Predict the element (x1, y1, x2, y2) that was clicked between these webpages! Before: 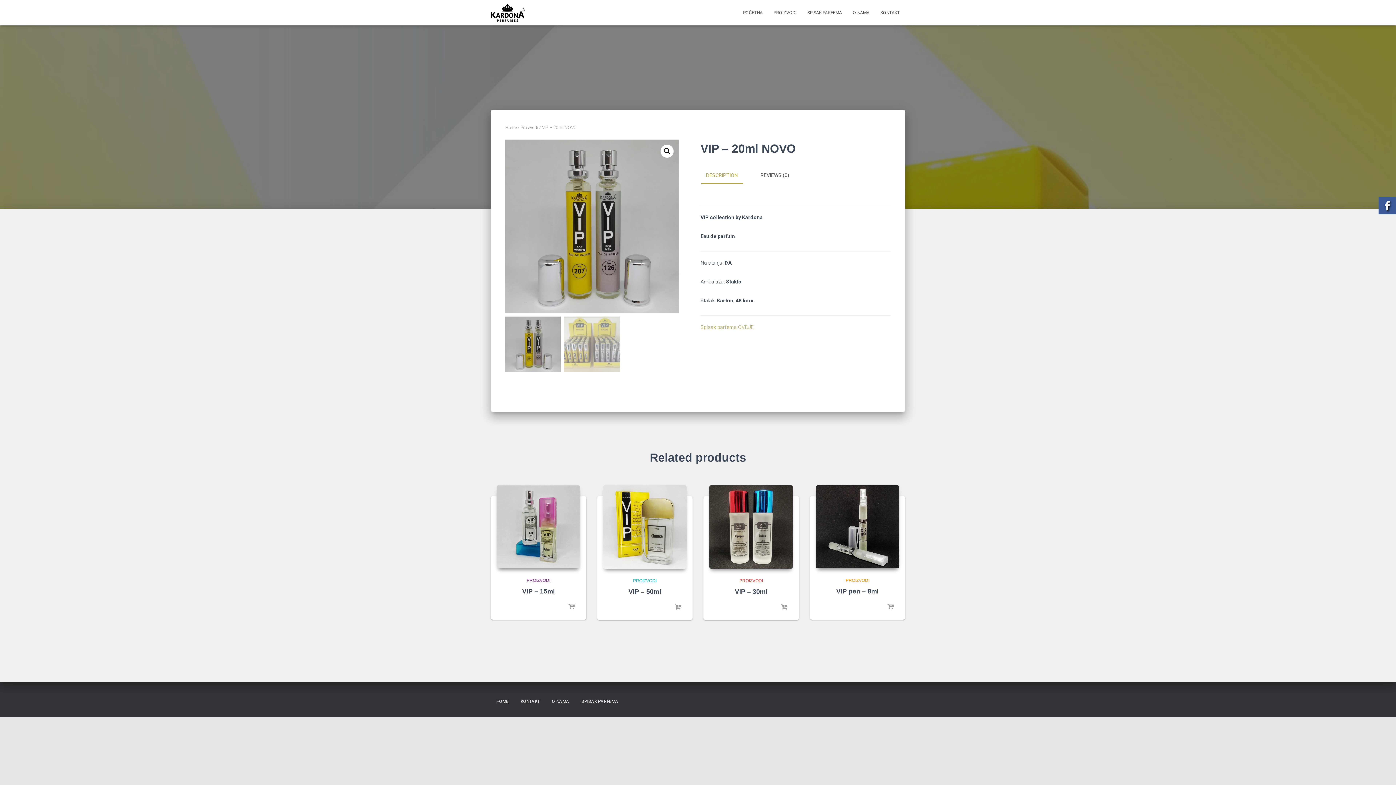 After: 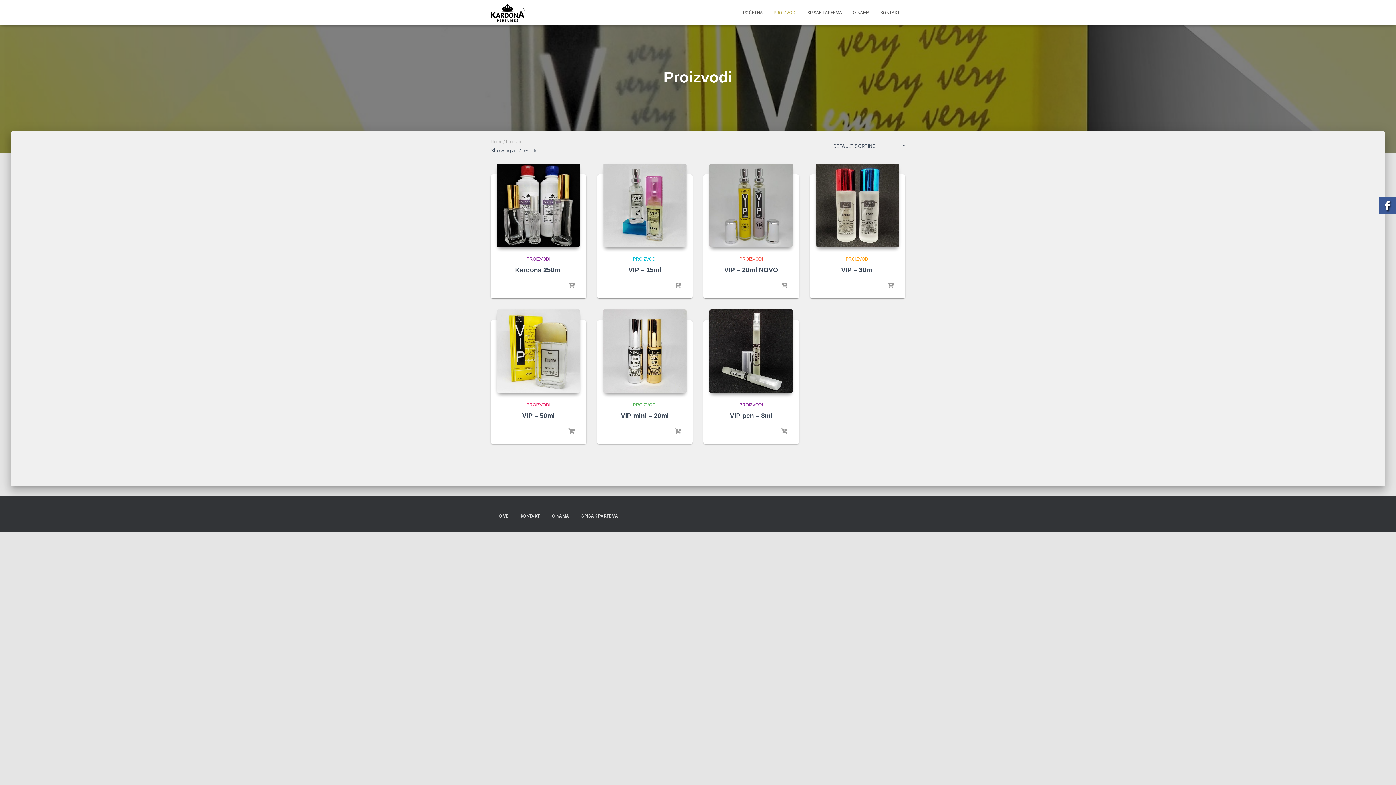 Action: label: Proizvodi bbox: (520, 125, 538, 130)